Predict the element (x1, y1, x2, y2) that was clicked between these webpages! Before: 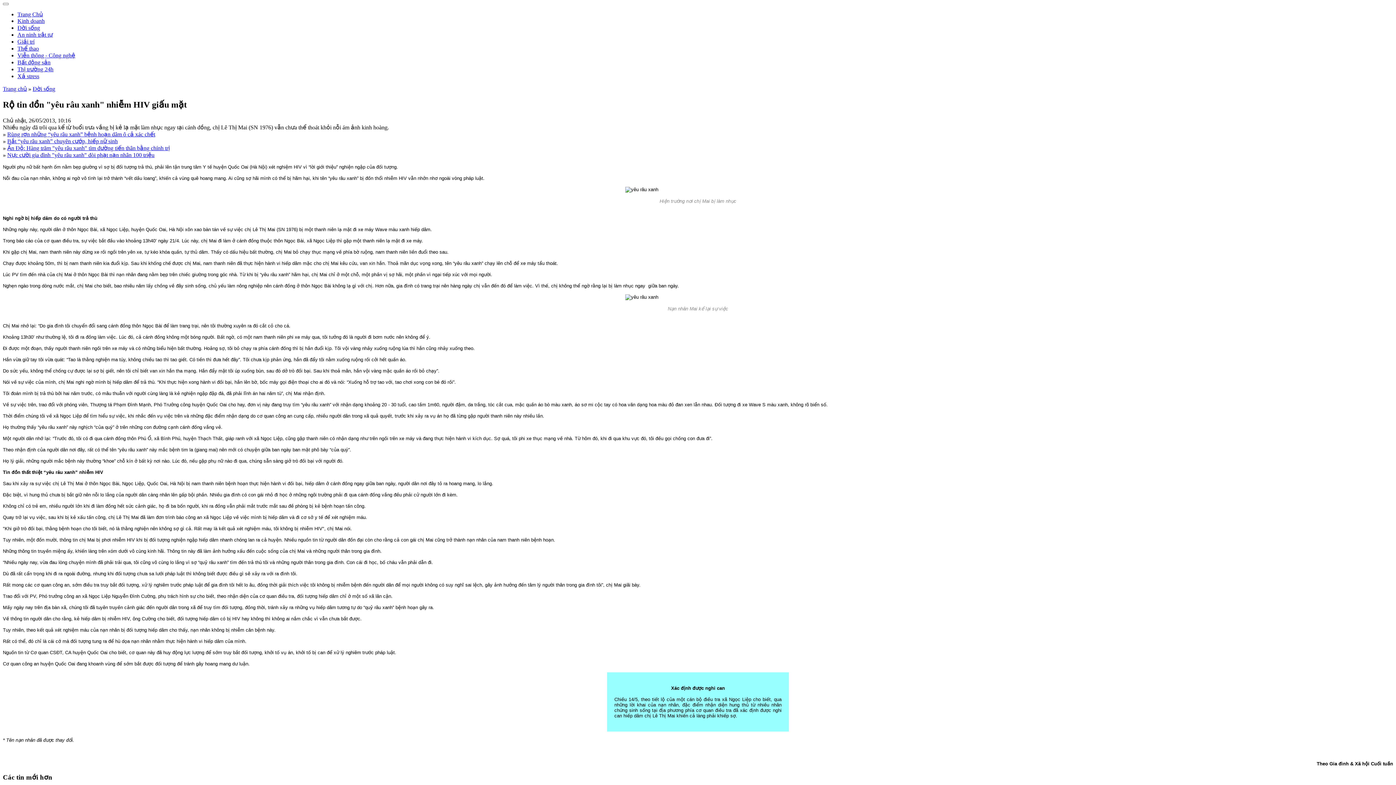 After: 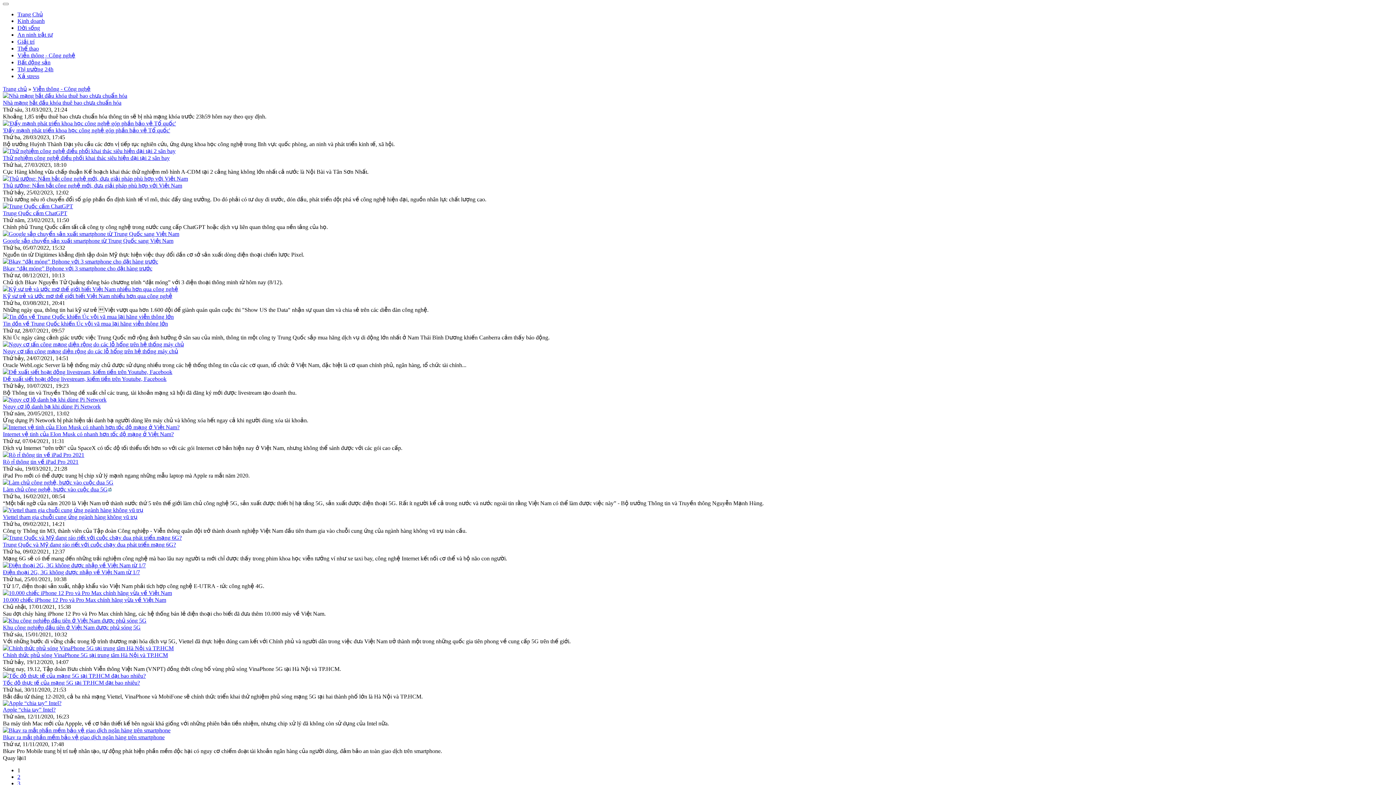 Action: label: Viễn thông - Công nghệ bbox: (17, 52, 75, 58)